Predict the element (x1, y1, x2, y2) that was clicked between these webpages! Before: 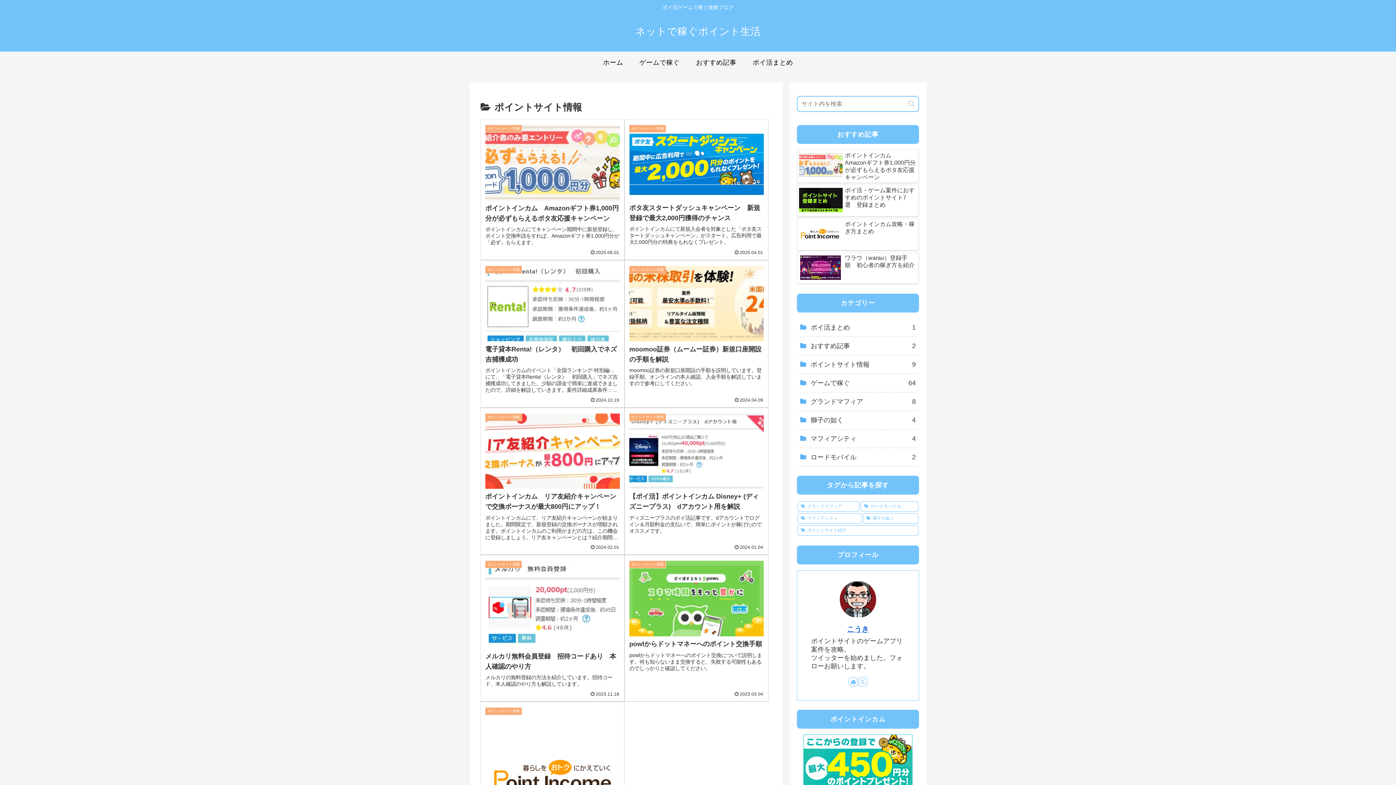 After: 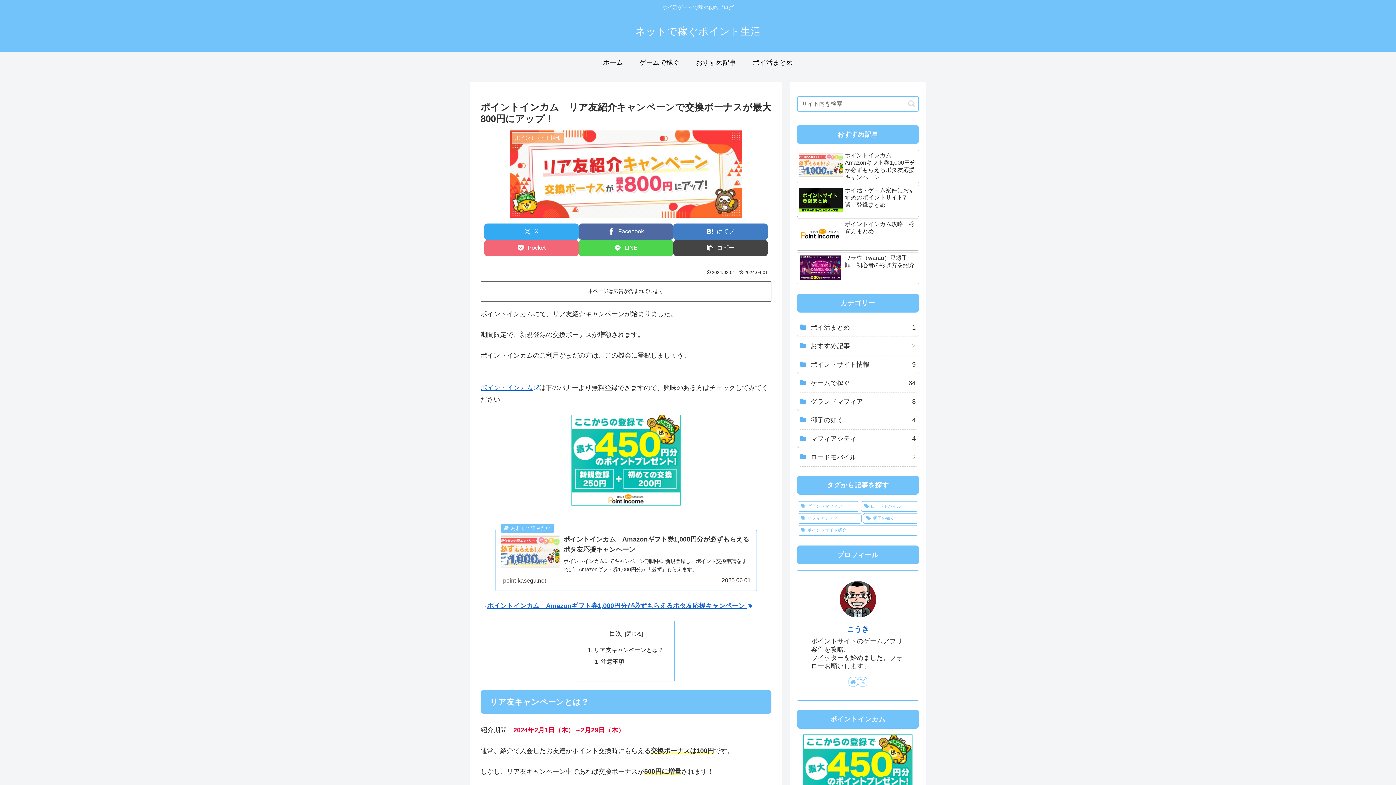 Action: label: ポイントサイト情報
ポイントインカム　リア友紹介キャンペーンで交換ボーナスが最大800円にアップ！
ポイントインカムにて、リア友紹介キャンペーンが始まりました。期間限定で、新規登録の交換ボーナスが増額されます。ポイントインカムのご利用がまだの方は、この機会に登録しましょう。リア友キャンペーンとは？紹介期間：2024年2月1日（木）～2月2...
2024.02.01 bbox: (480, 407, 624, 555)